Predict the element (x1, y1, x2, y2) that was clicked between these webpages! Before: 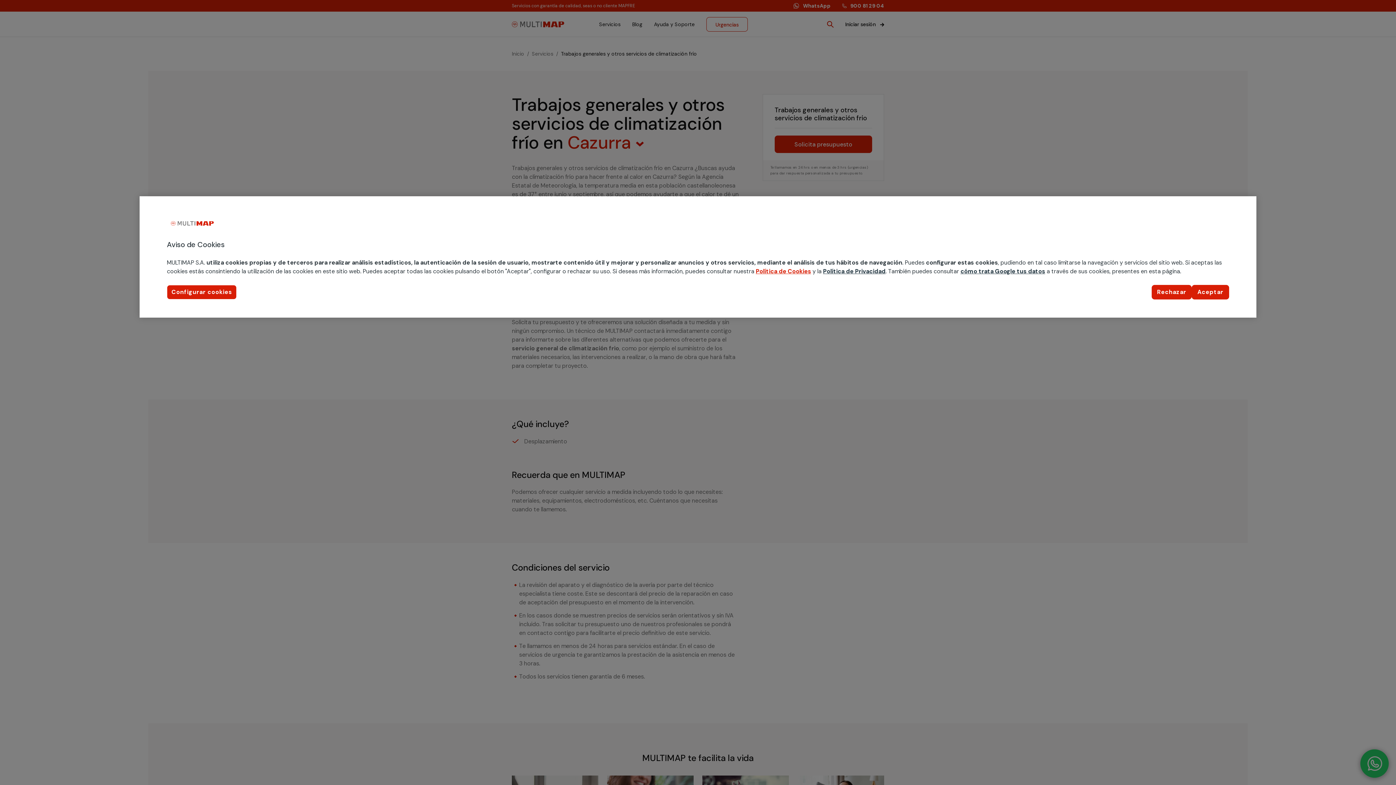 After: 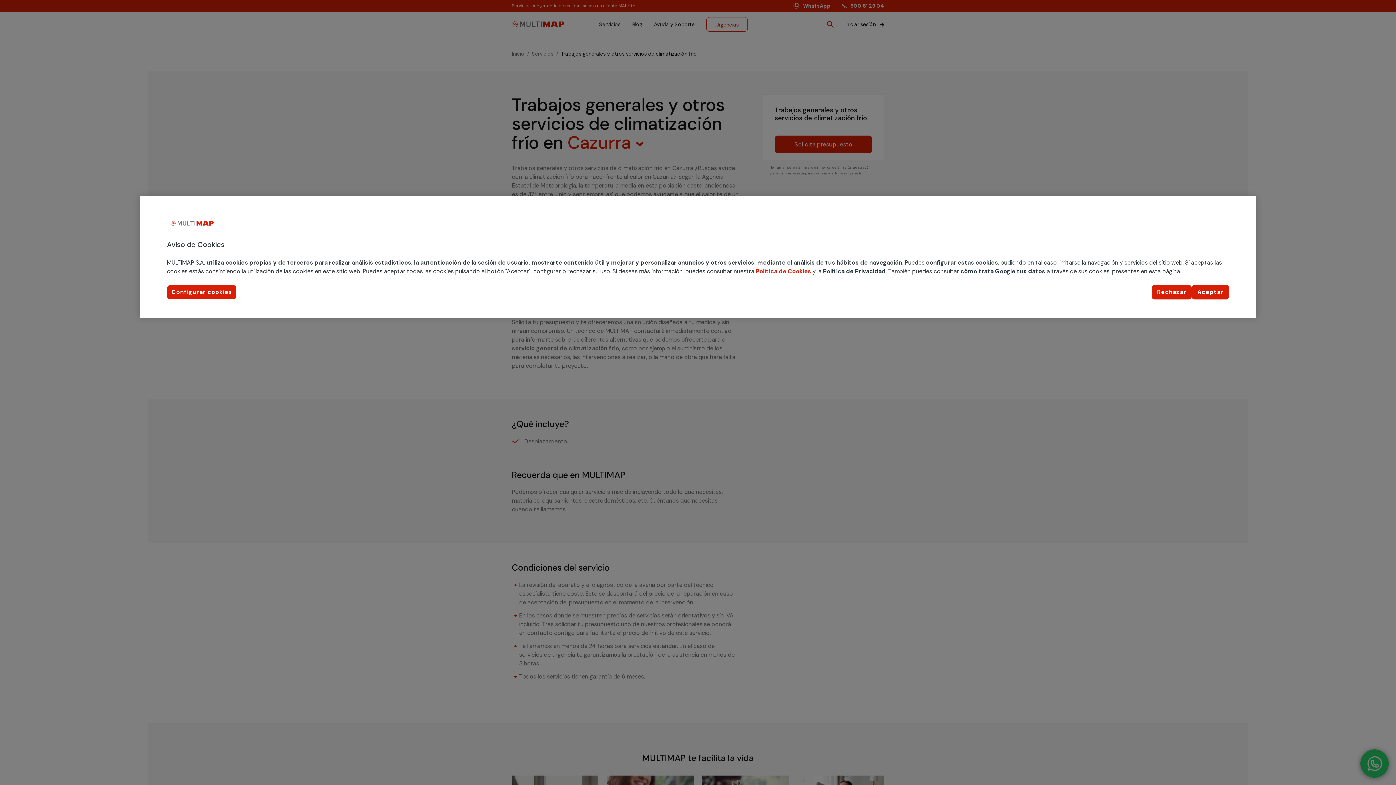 Action: bbox: (823, 267, 885, 276) label: Política de Privacidad